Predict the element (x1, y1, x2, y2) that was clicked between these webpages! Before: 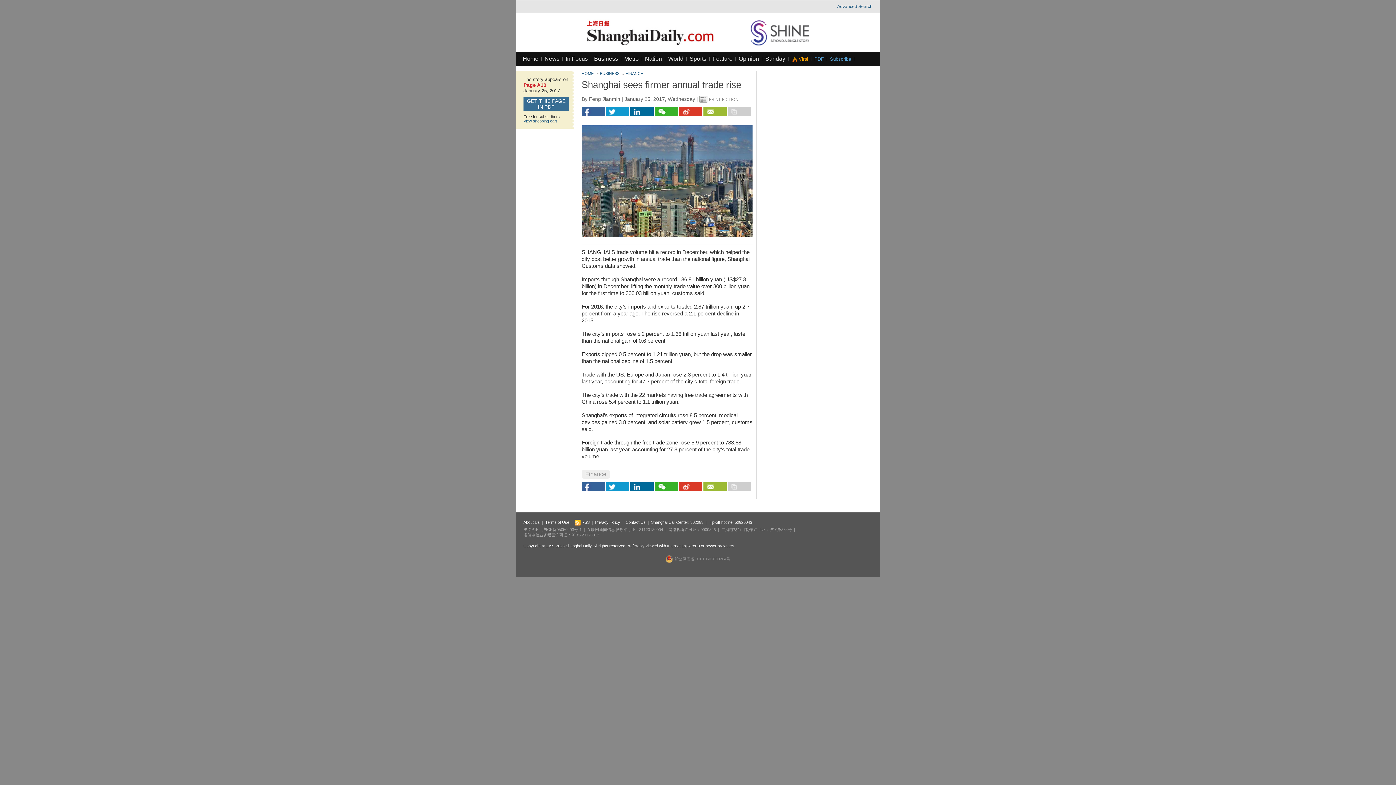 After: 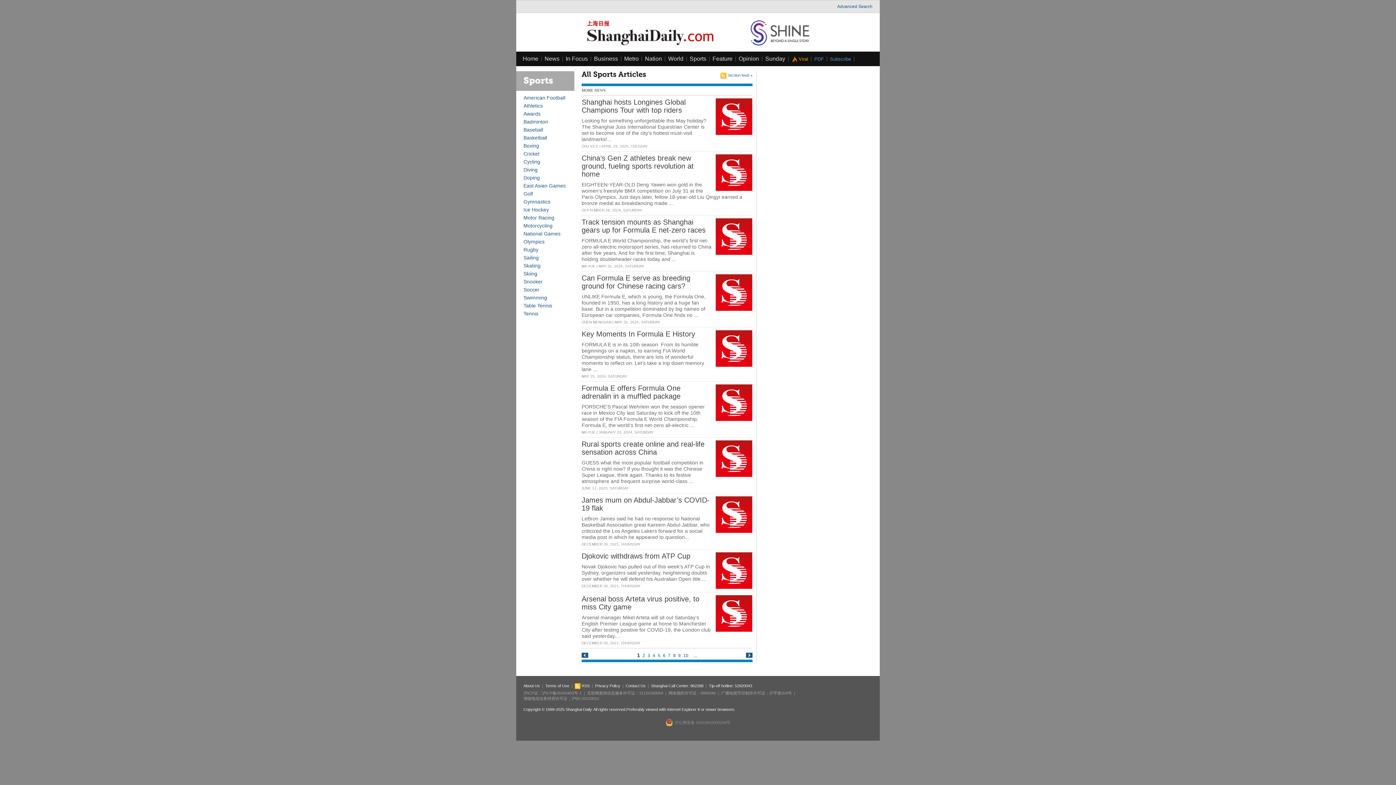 Action: bbox: (689, 55, 706, 61) label: Sports